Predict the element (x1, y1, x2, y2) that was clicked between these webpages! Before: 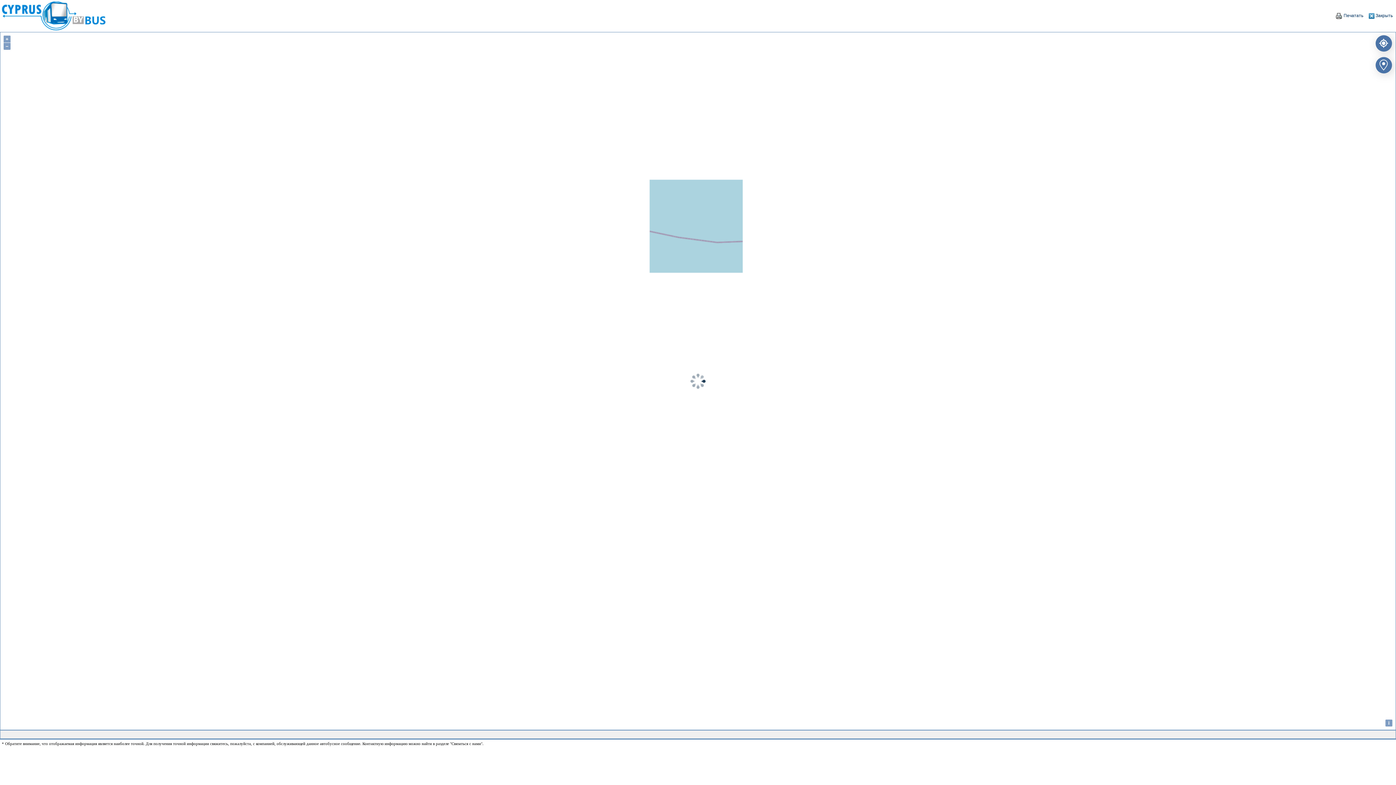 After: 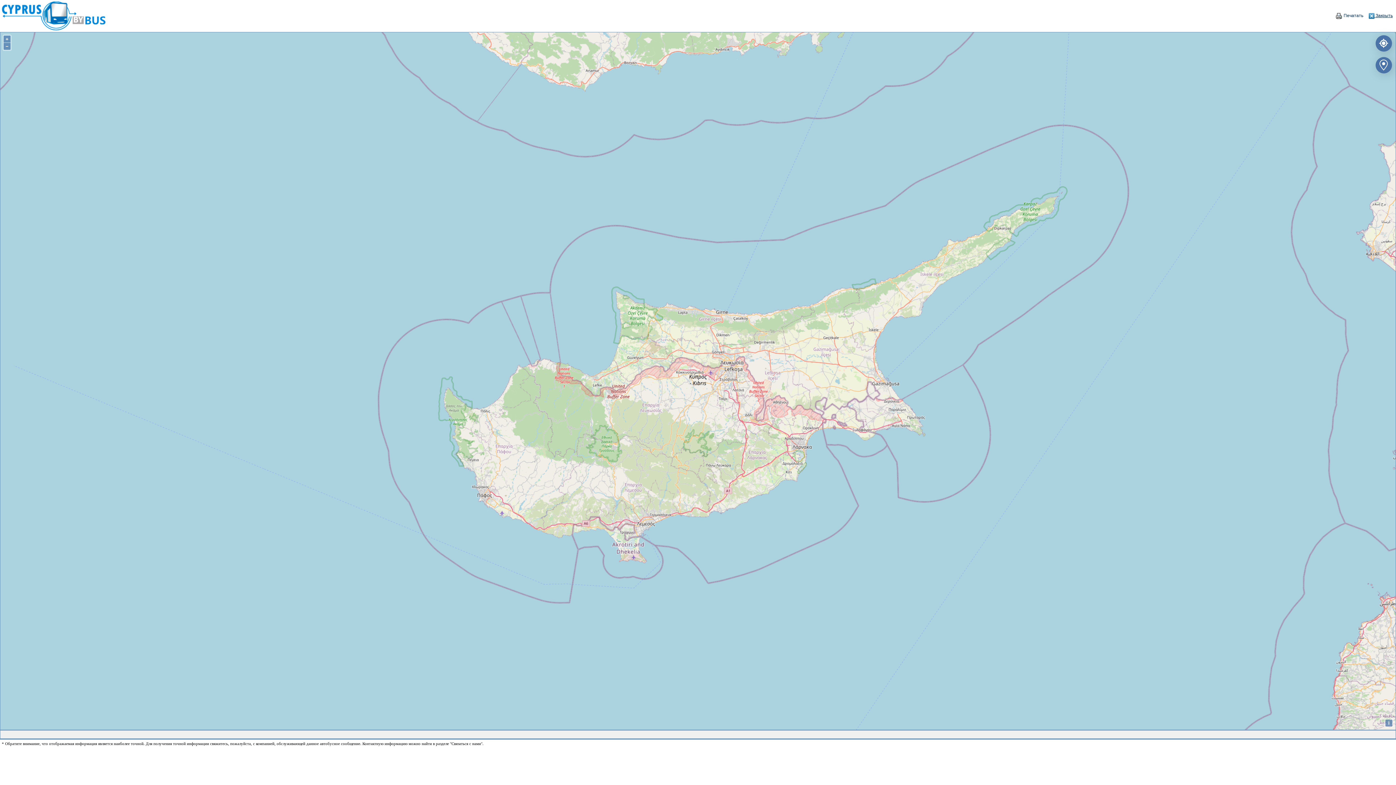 Action: bbox: (1369, 13, 1393, 18) label:  Закрыть